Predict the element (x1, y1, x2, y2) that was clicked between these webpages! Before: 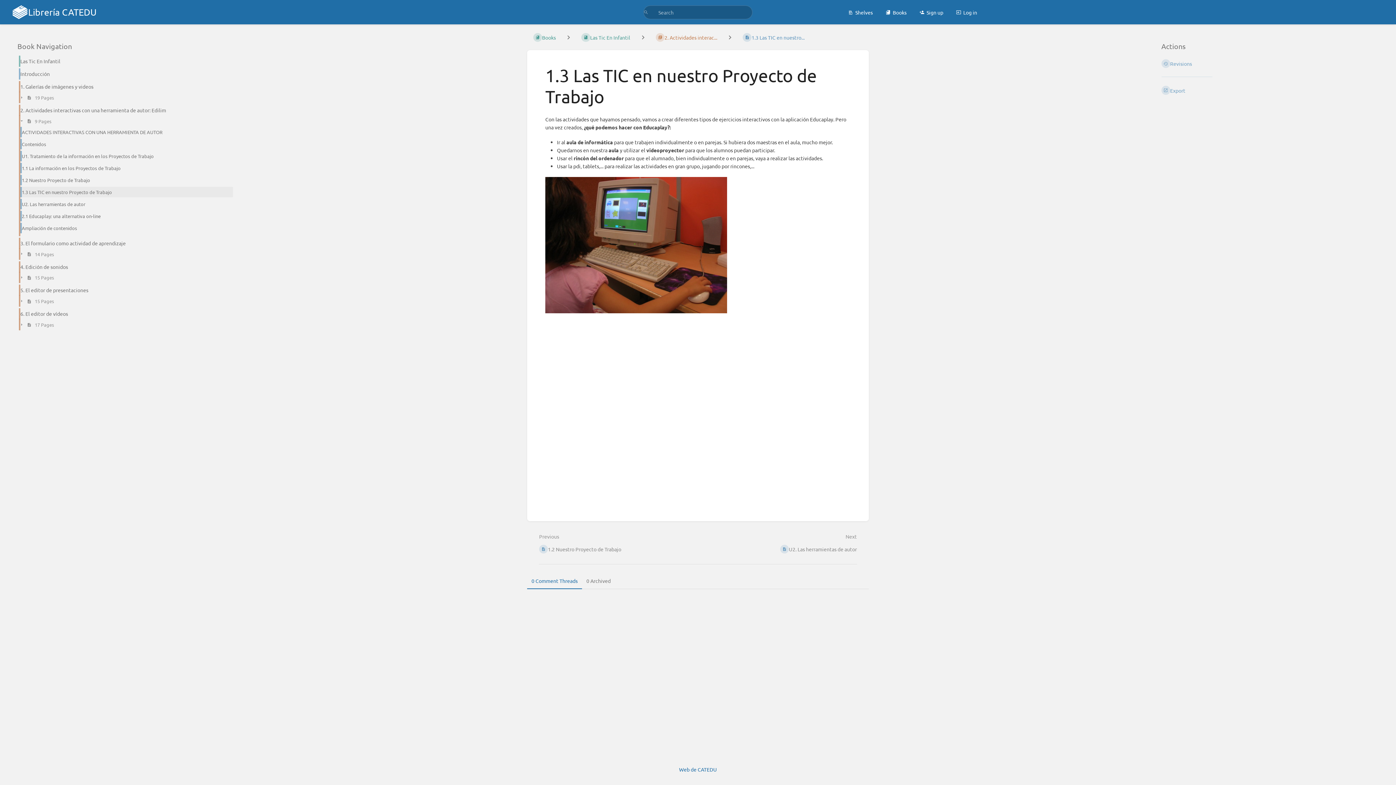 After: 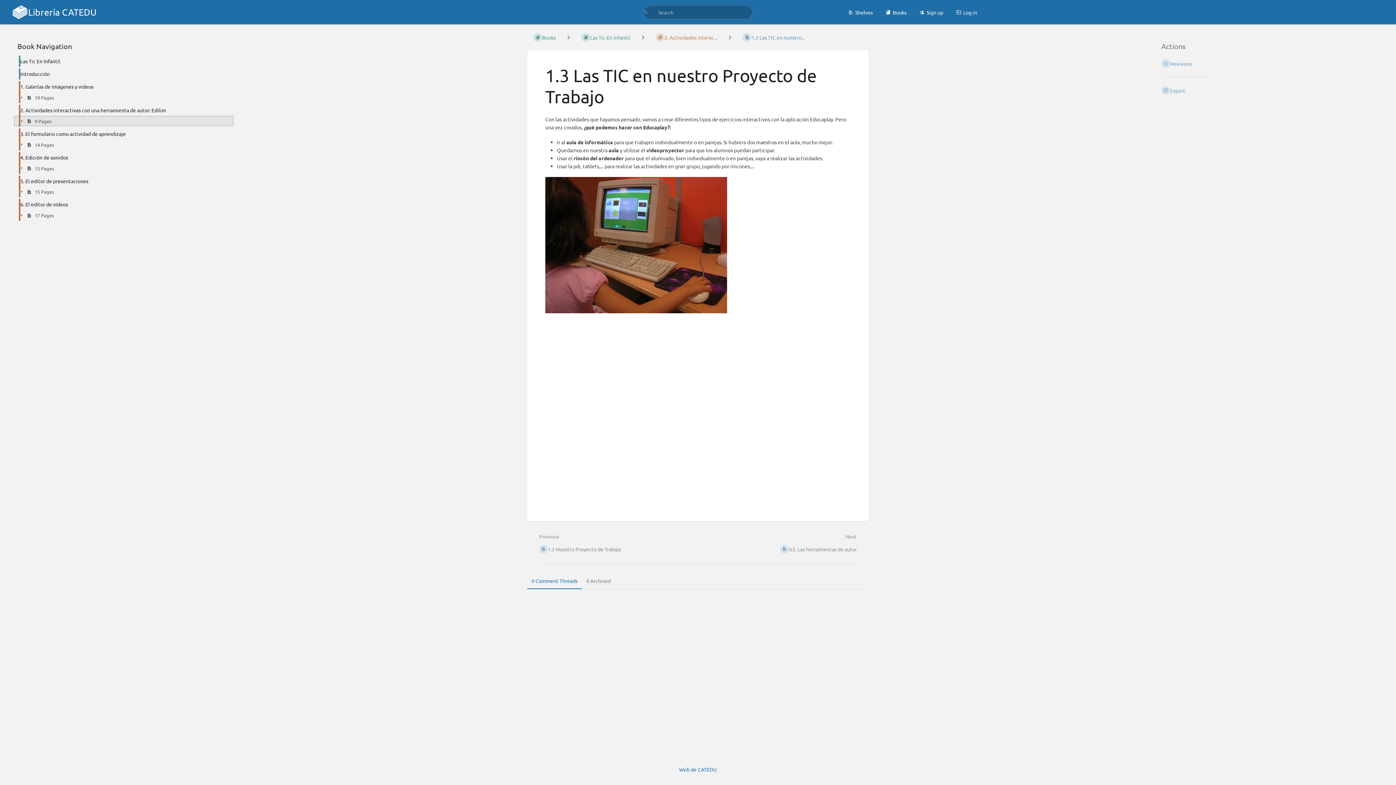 Action: label:   9 Pages bbox: (14, 116, 233, 125)